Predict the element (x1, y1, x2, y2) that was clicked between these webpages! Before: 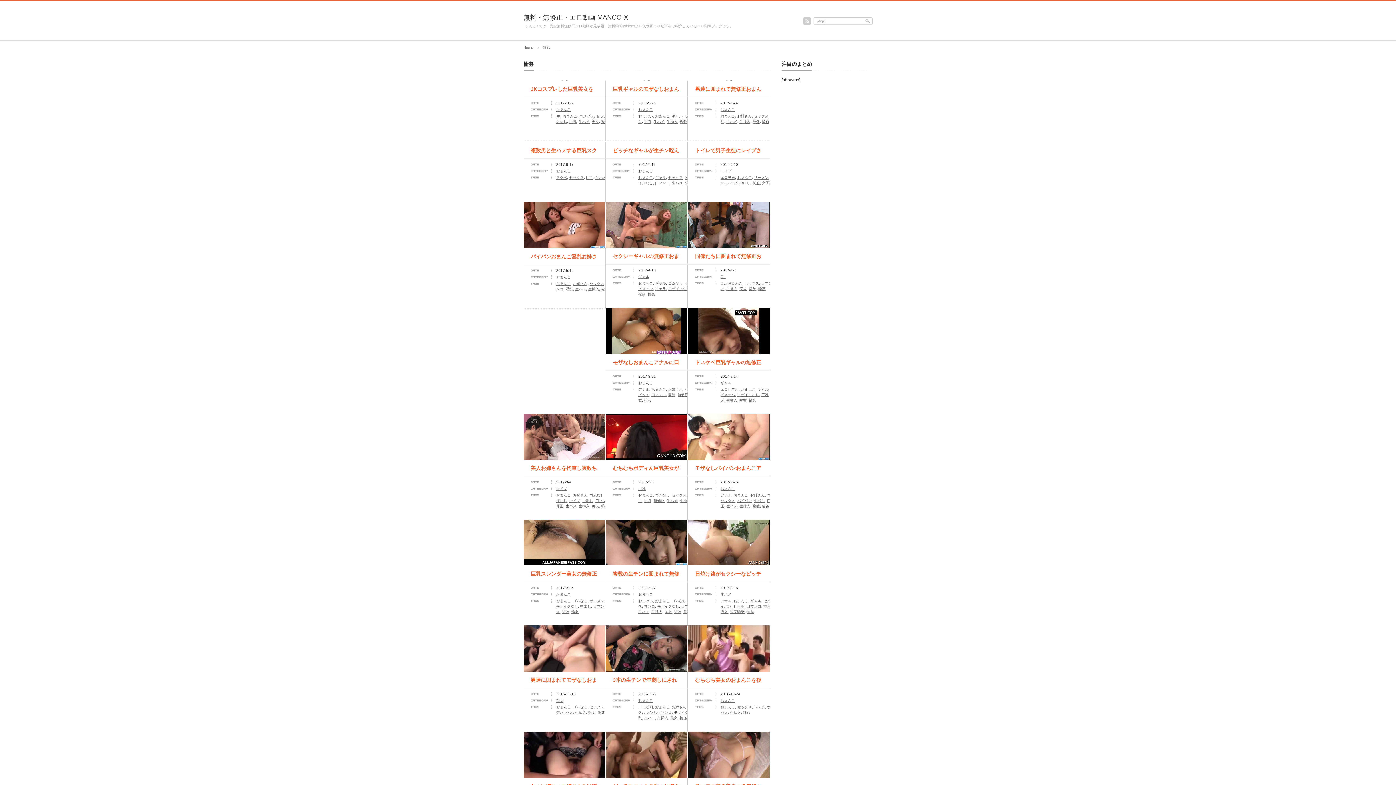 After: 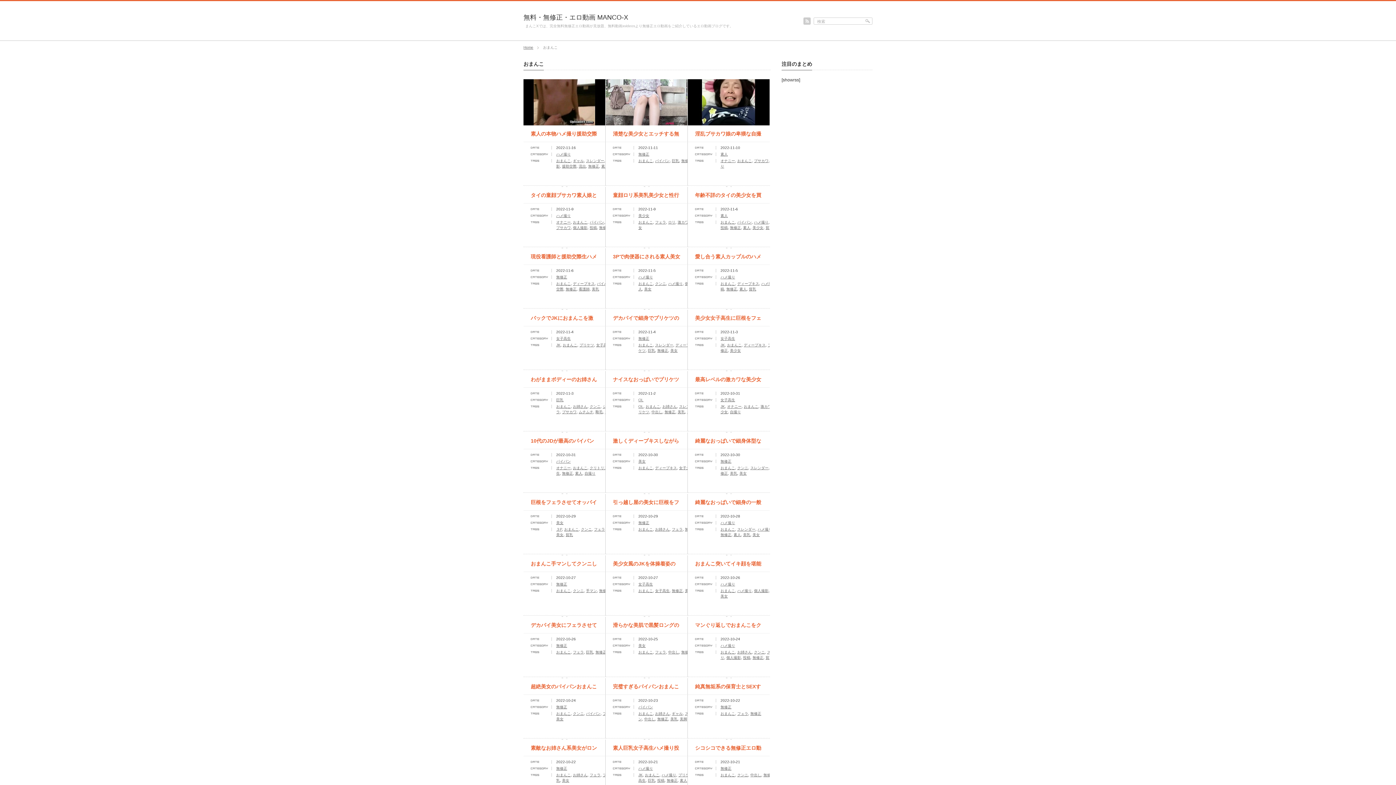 Action: bbox: (556, 281, 570, 285) label: おまんこ